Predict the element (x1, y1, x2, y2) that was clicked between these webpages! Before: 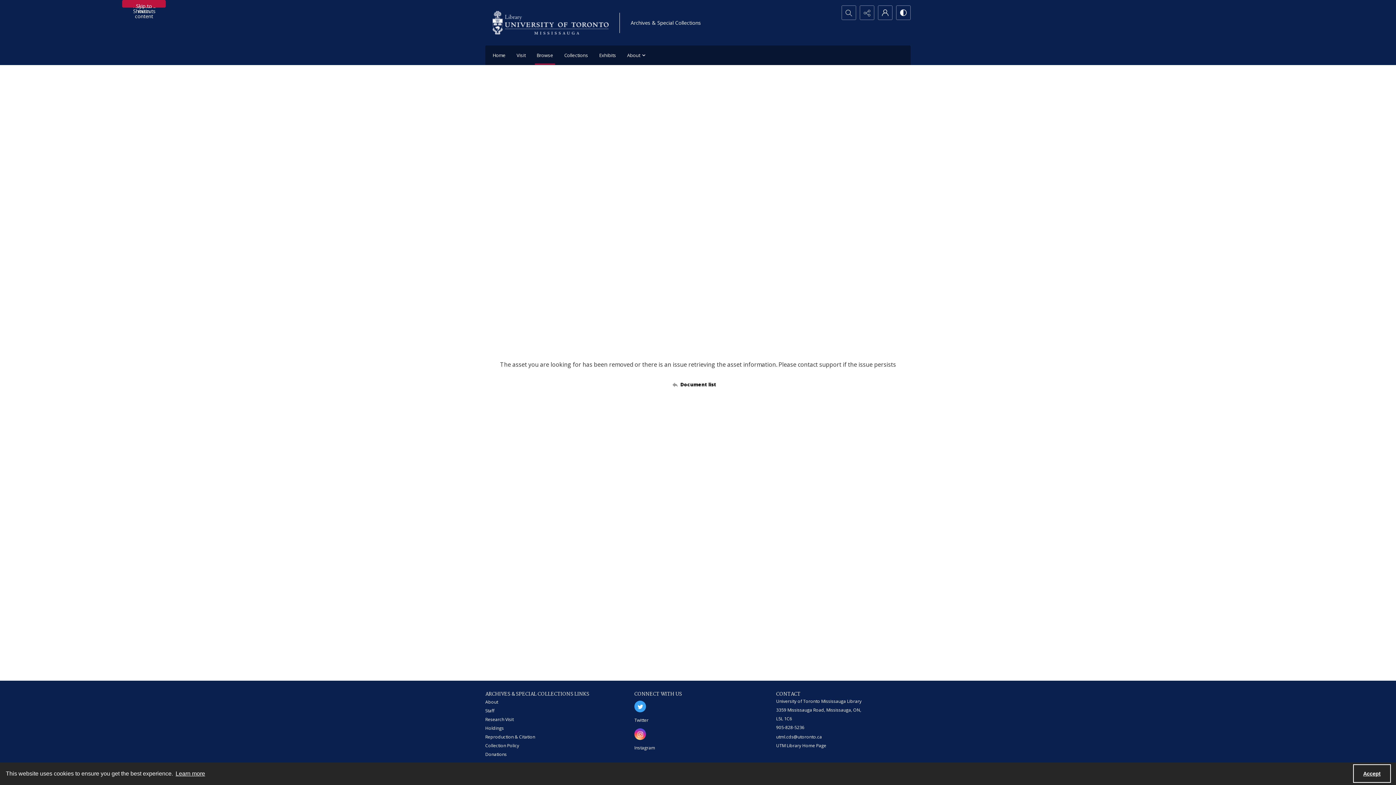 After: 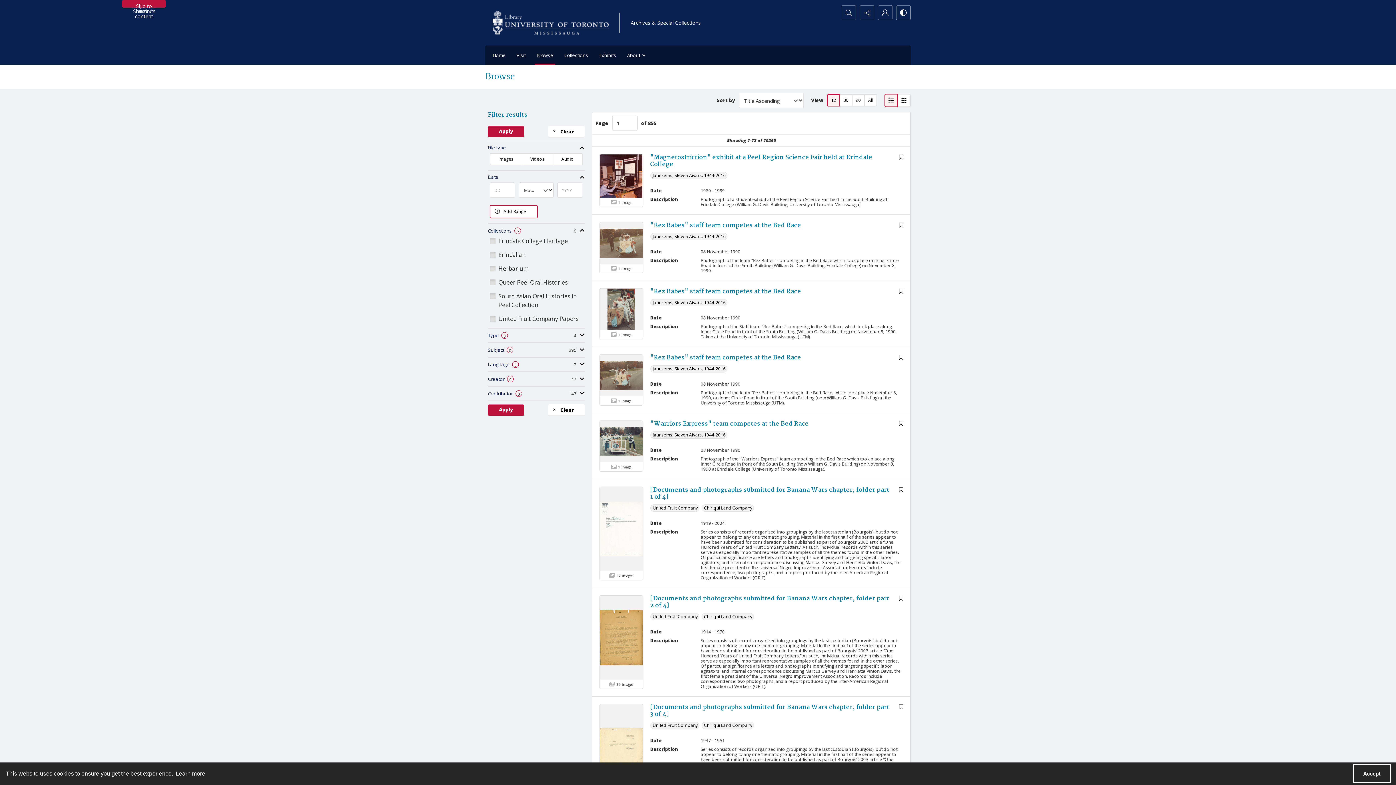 Action: bbox: (533, 45, 557, 65) label: Browse